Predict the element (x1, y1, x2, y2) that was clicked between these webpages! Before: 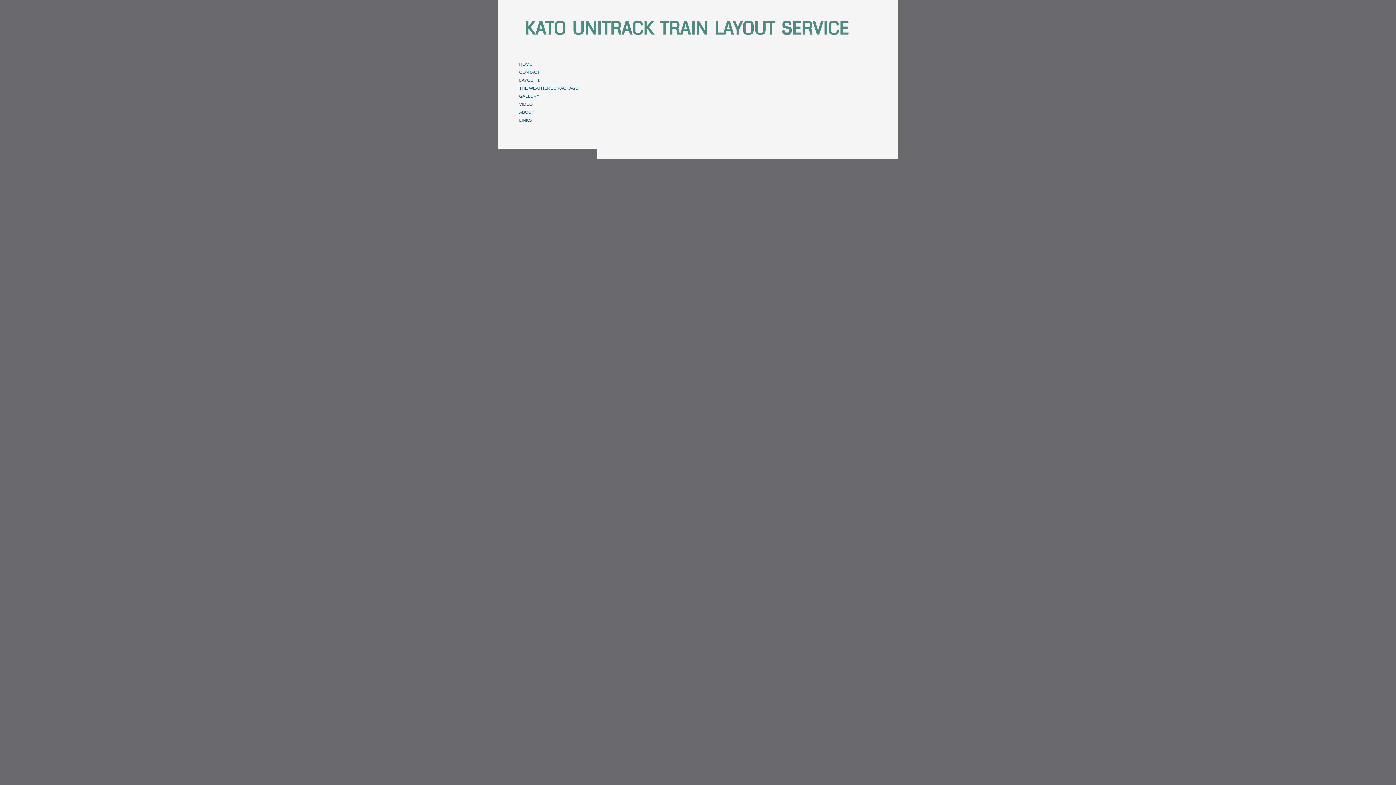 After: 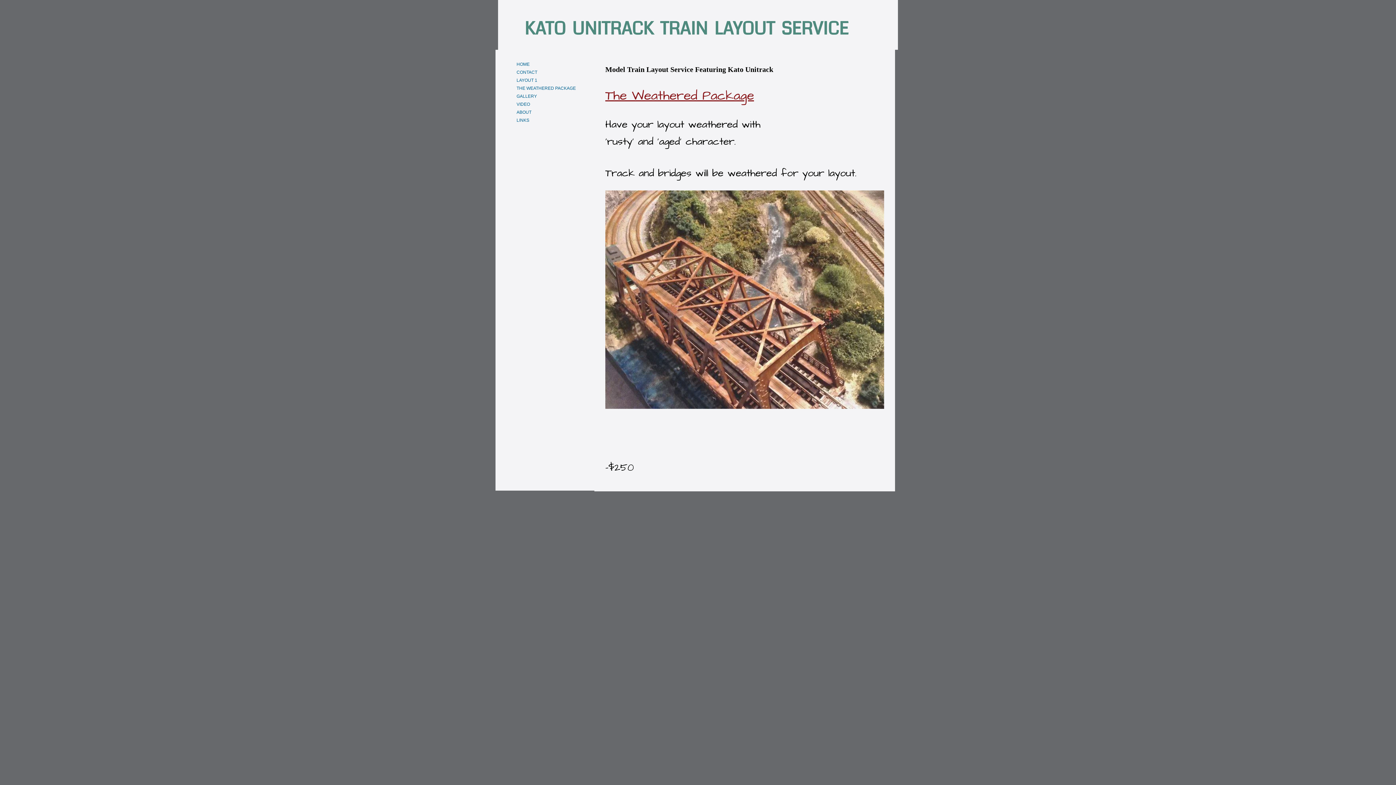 Action: bbox: (515, 85, 582, 92) label: THE WEATHERED PACKAGE